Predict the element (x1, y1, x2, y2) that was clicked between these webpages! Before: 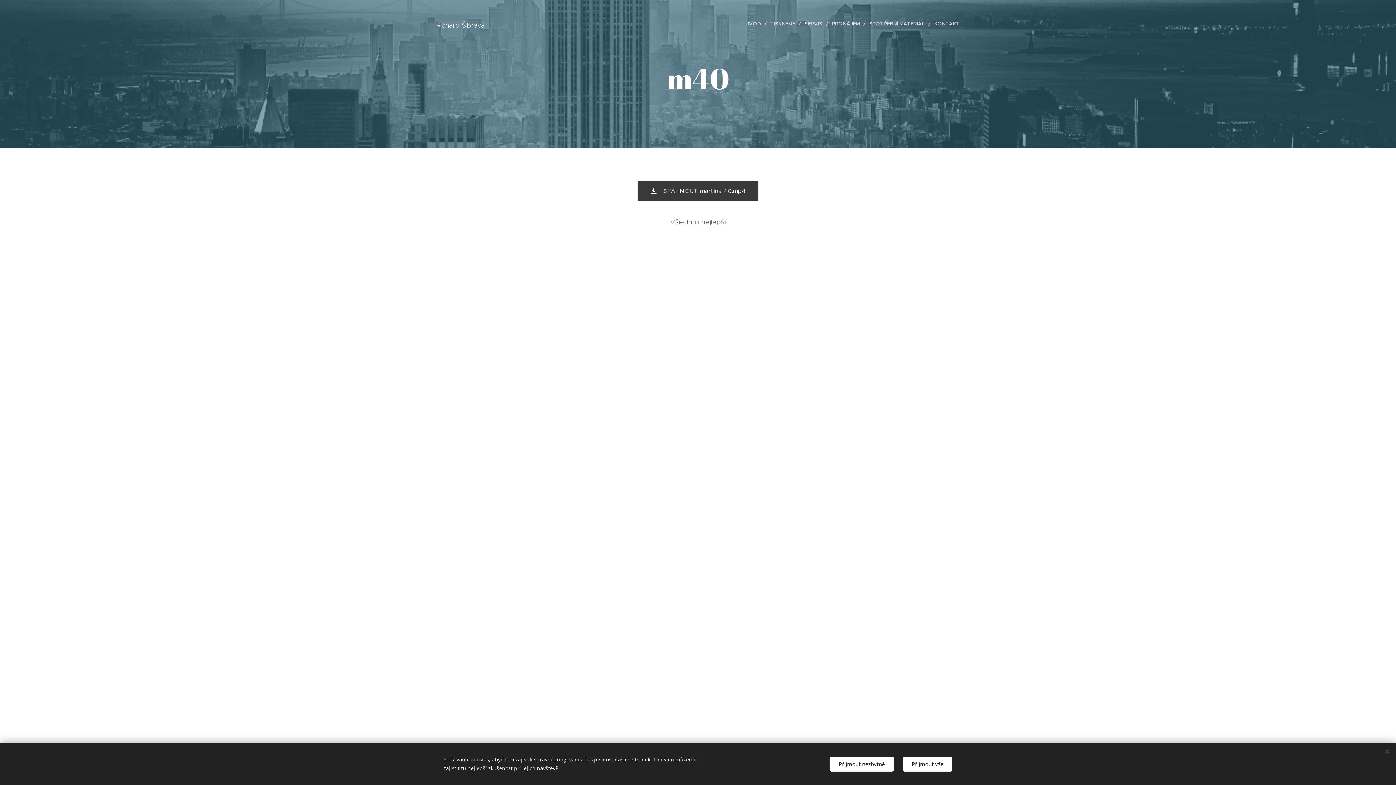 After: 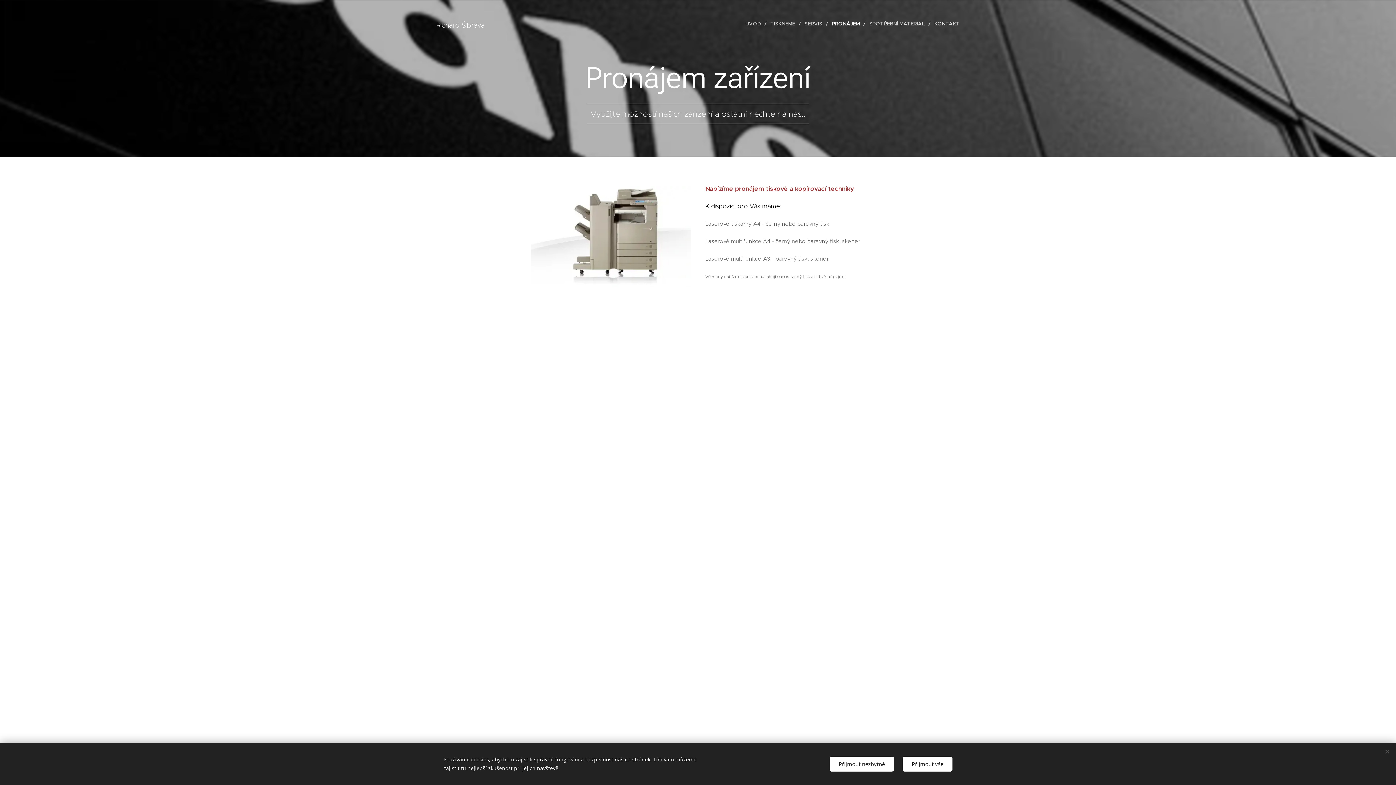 Action: label: PRONÁJEM bbox: (828, 14, 865, 32)